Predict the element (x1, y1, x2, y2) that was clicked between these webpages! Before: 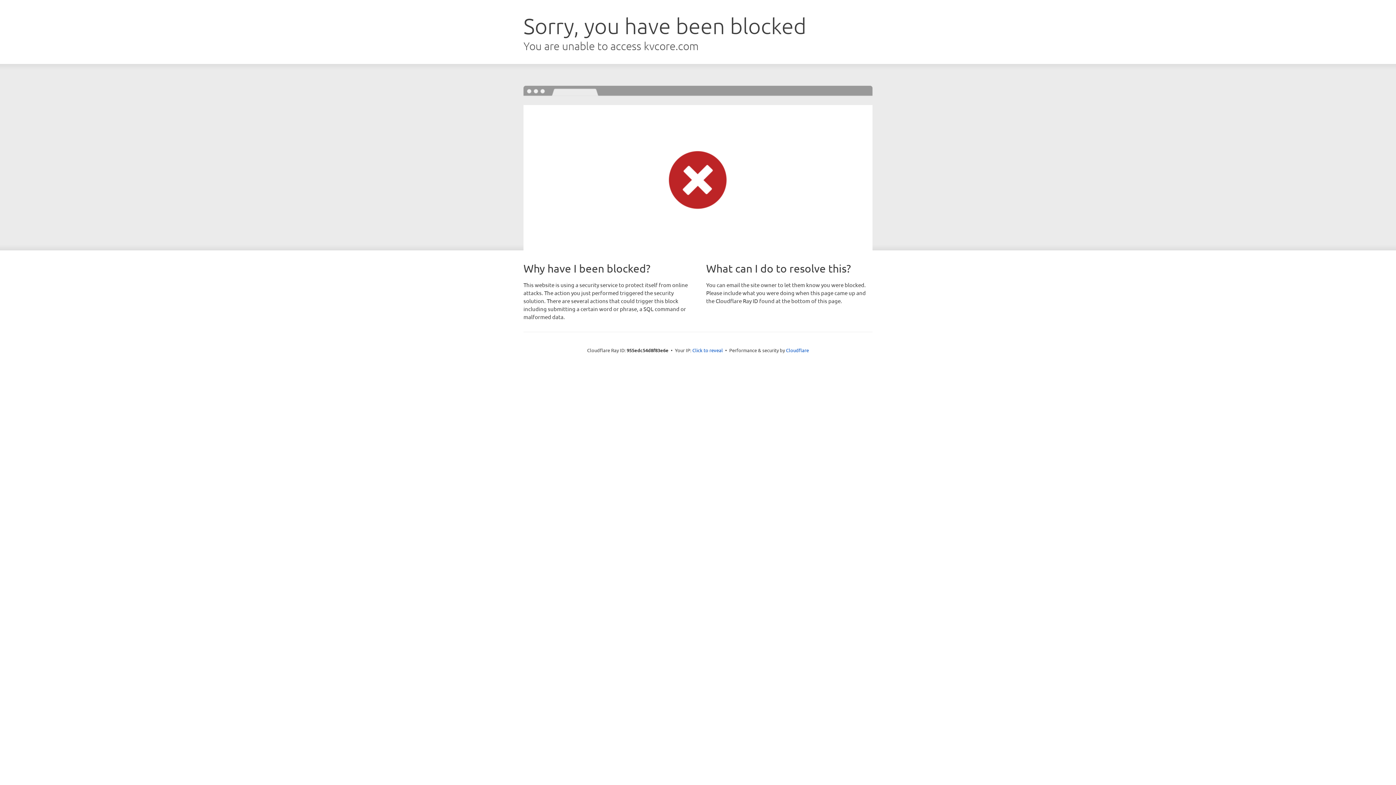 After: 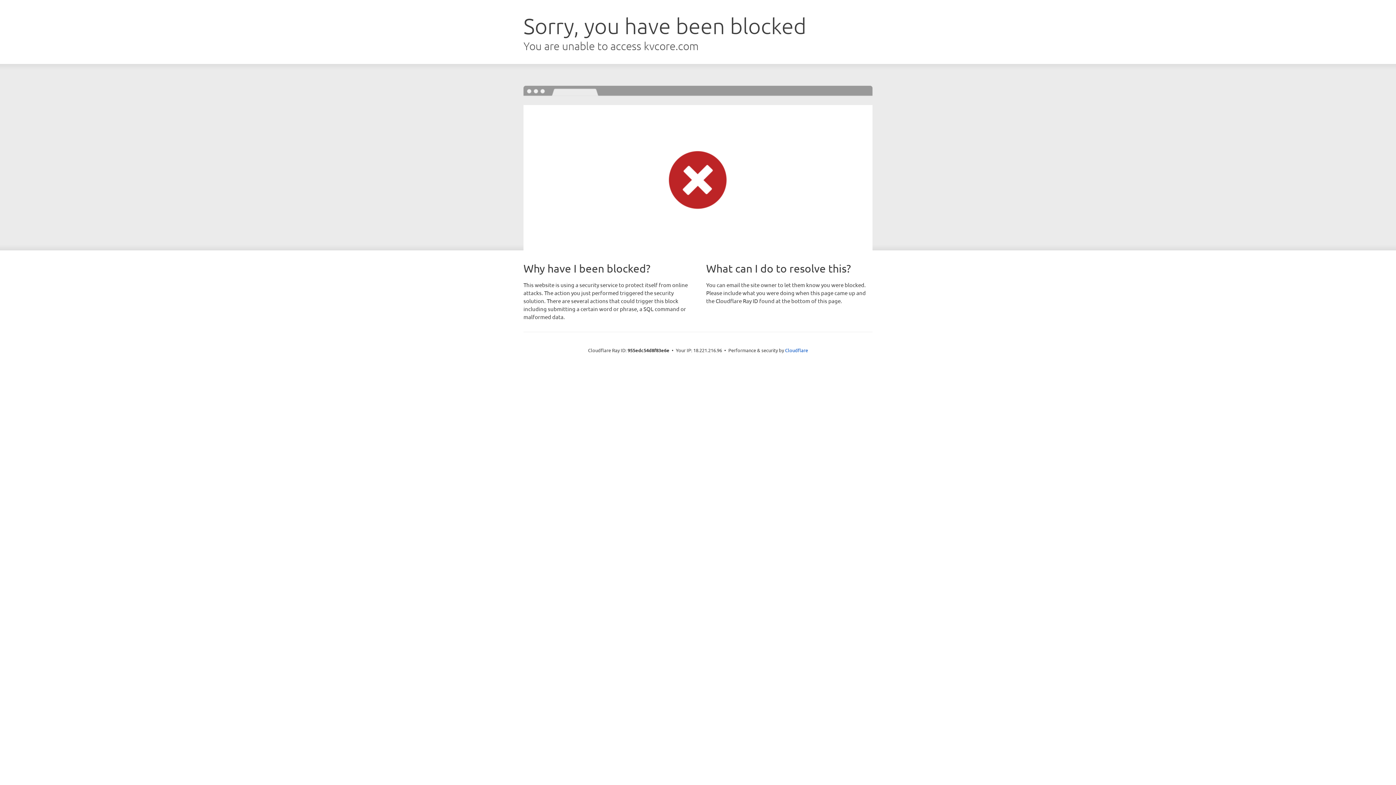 Action: label: Click to reveal bbox: (692, 346, 723, 353)